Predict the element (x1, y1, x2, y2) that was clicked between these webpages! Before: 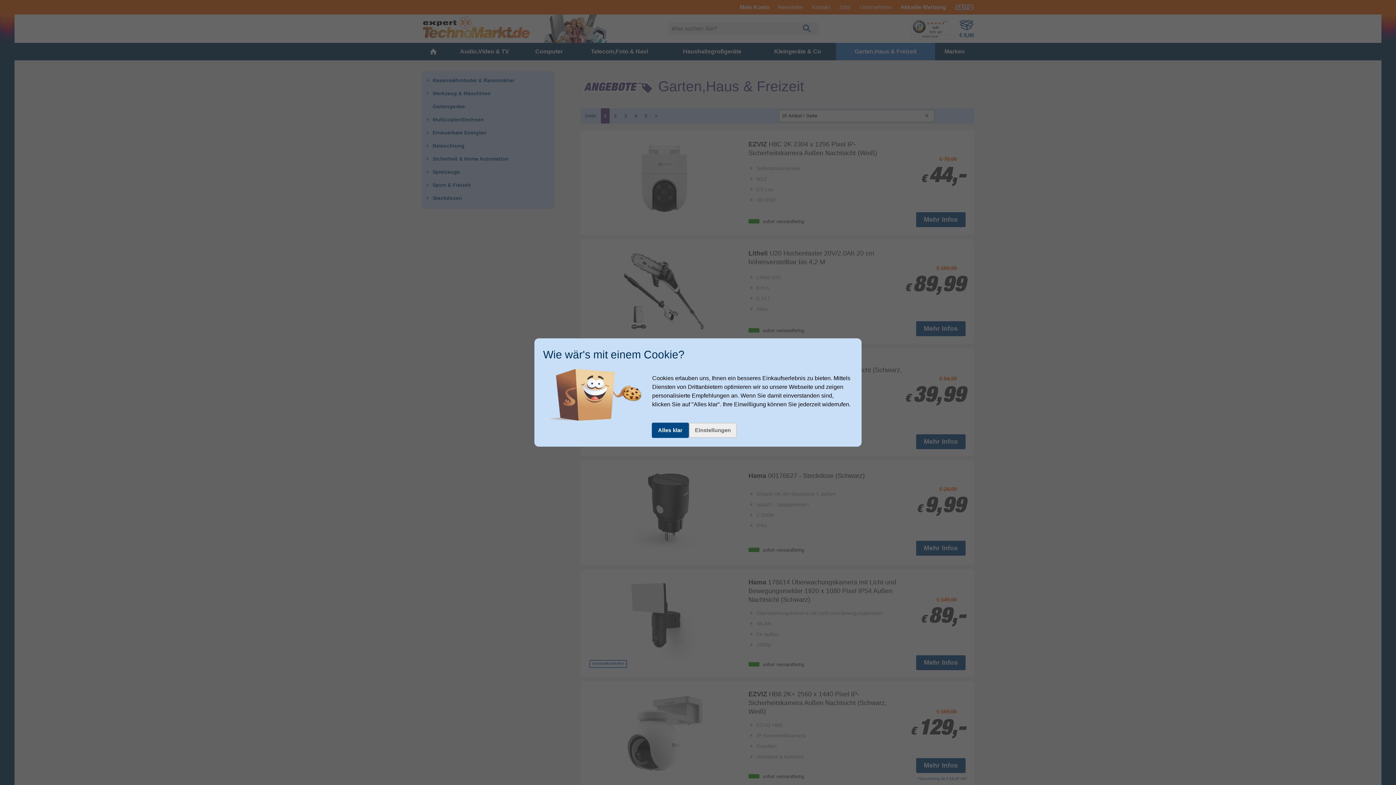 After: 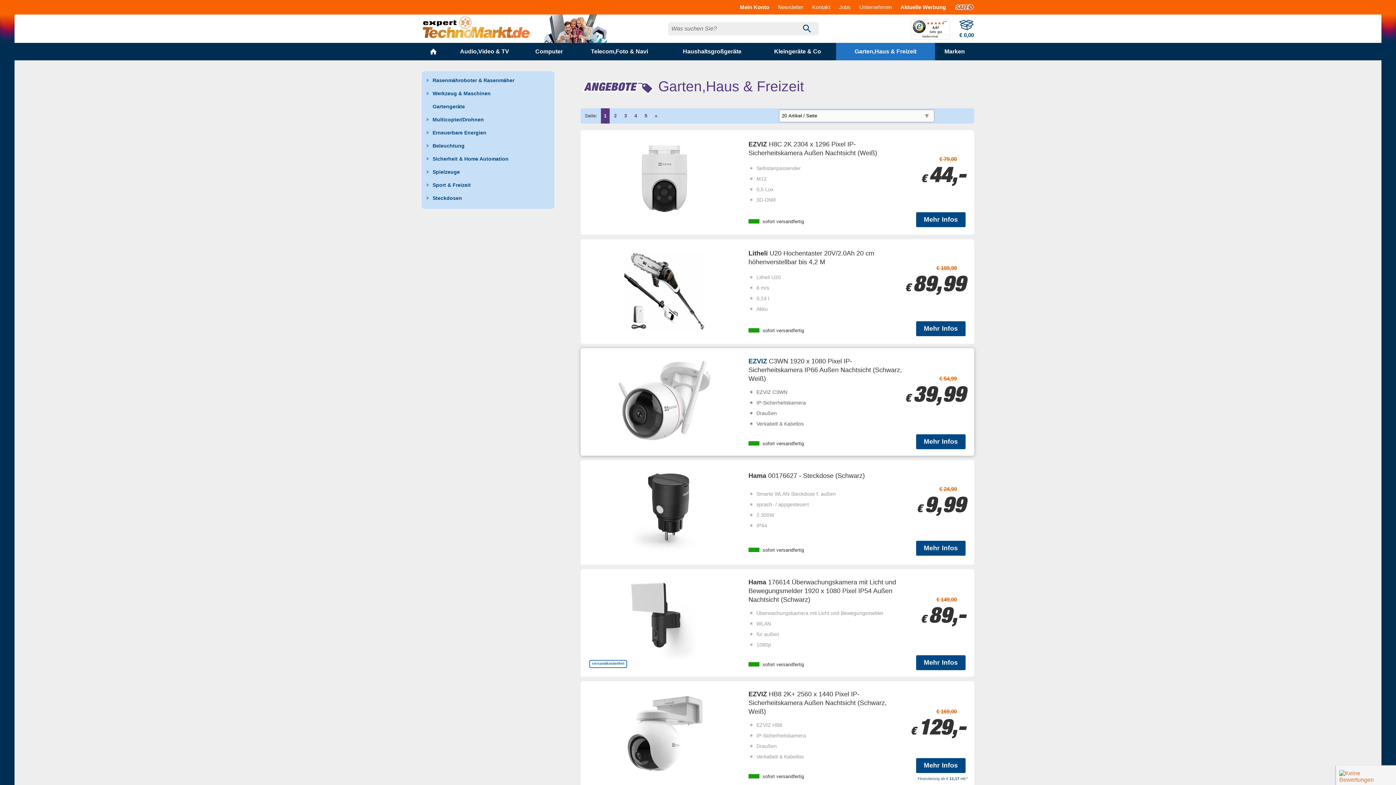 Action: bbox: (652, 422, 688, 438) label: Alles klar